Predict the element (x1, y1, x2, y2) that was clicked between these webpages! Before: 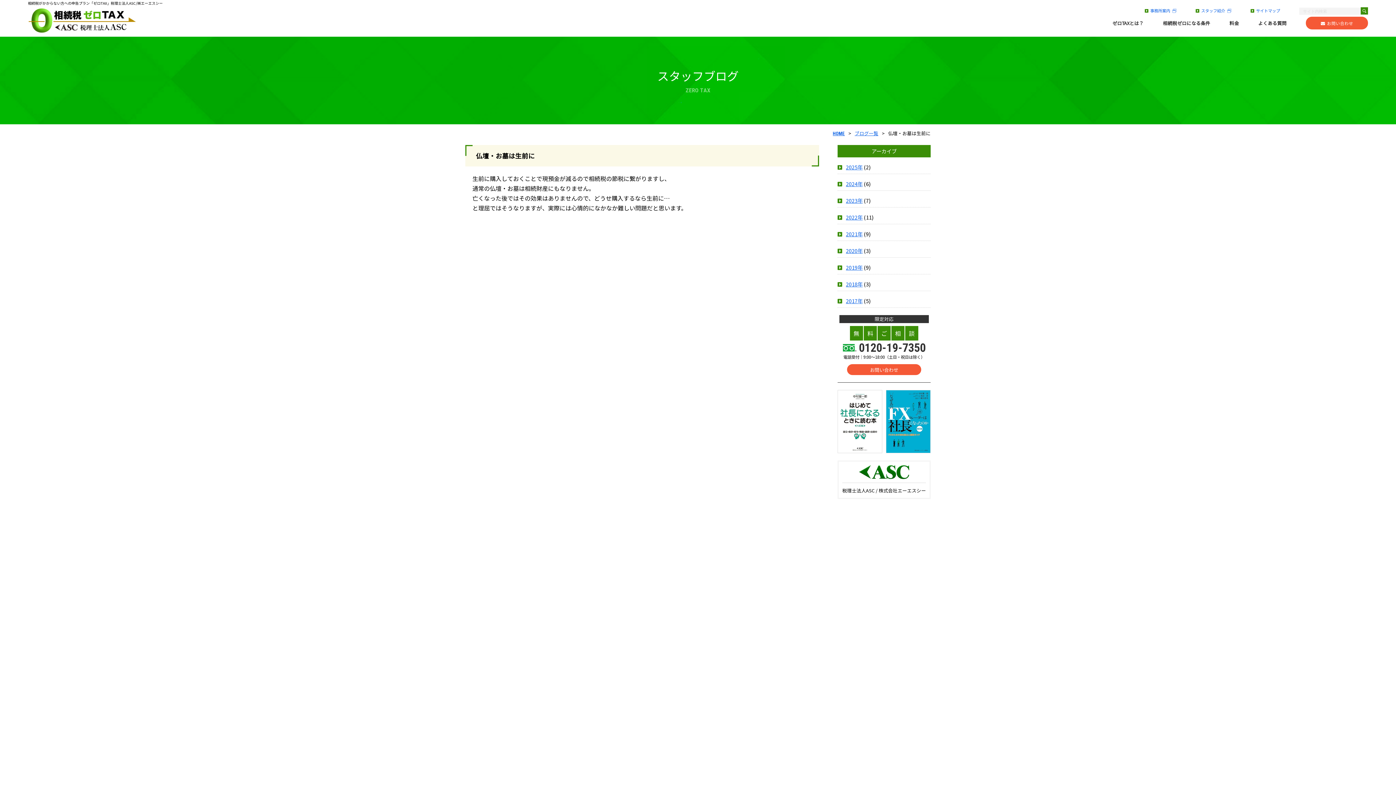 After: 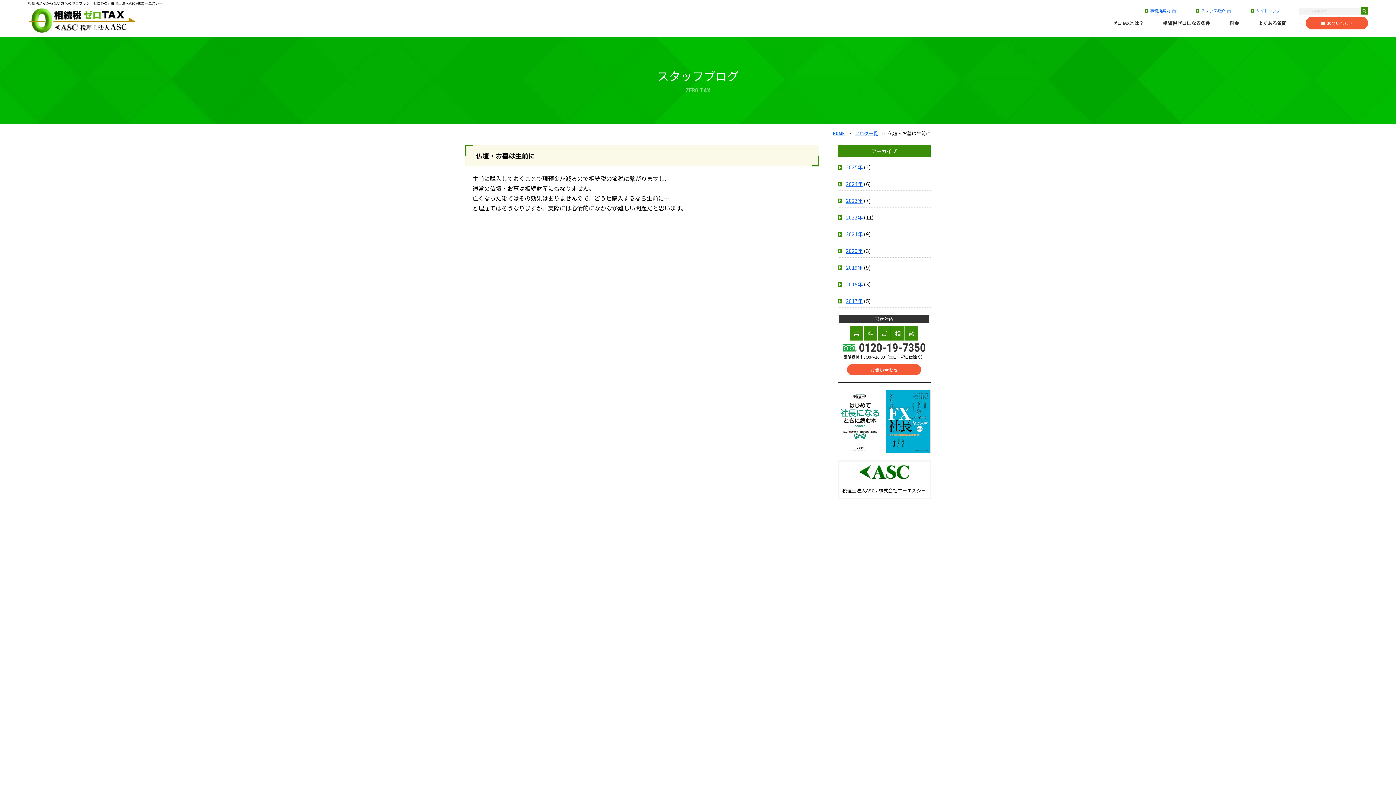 Action: bbox: (141, 567, 305, 576)